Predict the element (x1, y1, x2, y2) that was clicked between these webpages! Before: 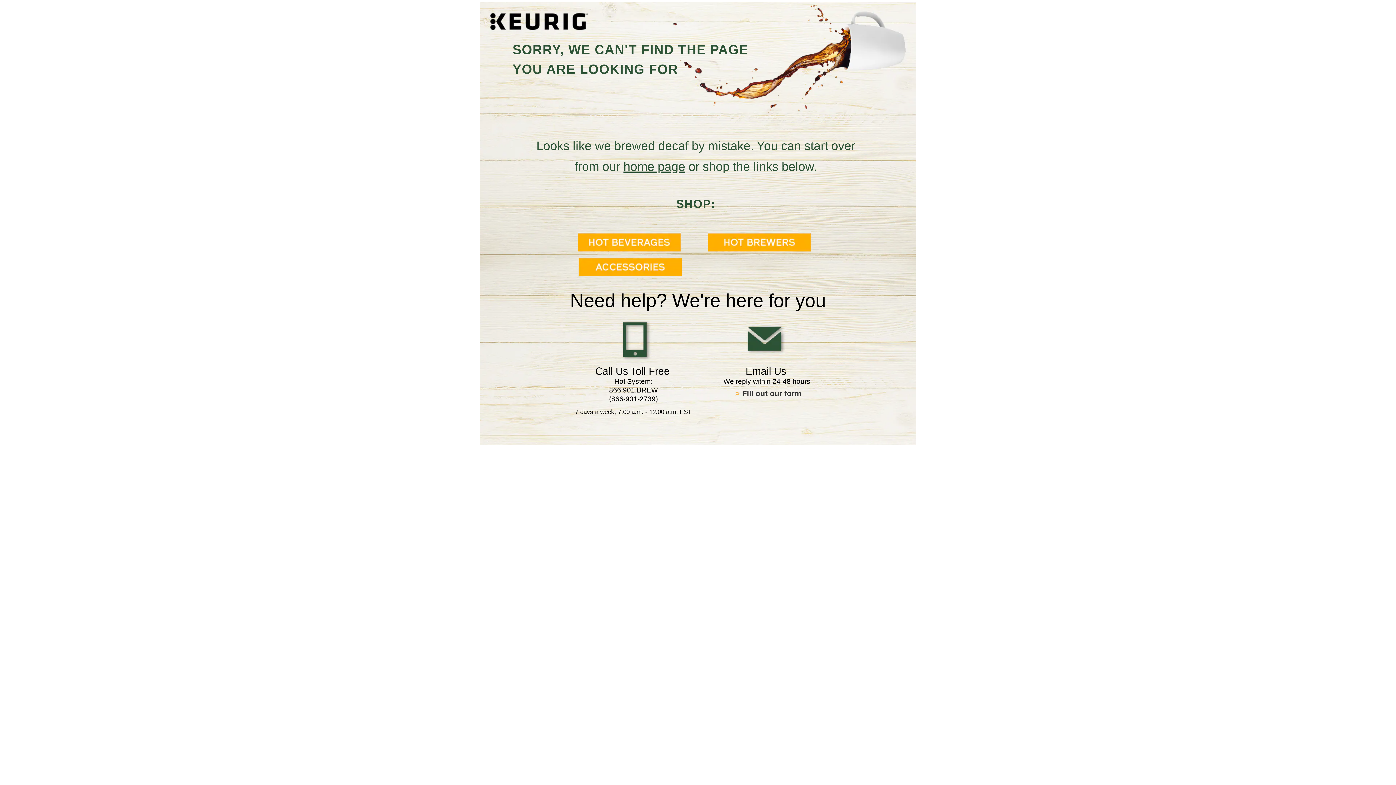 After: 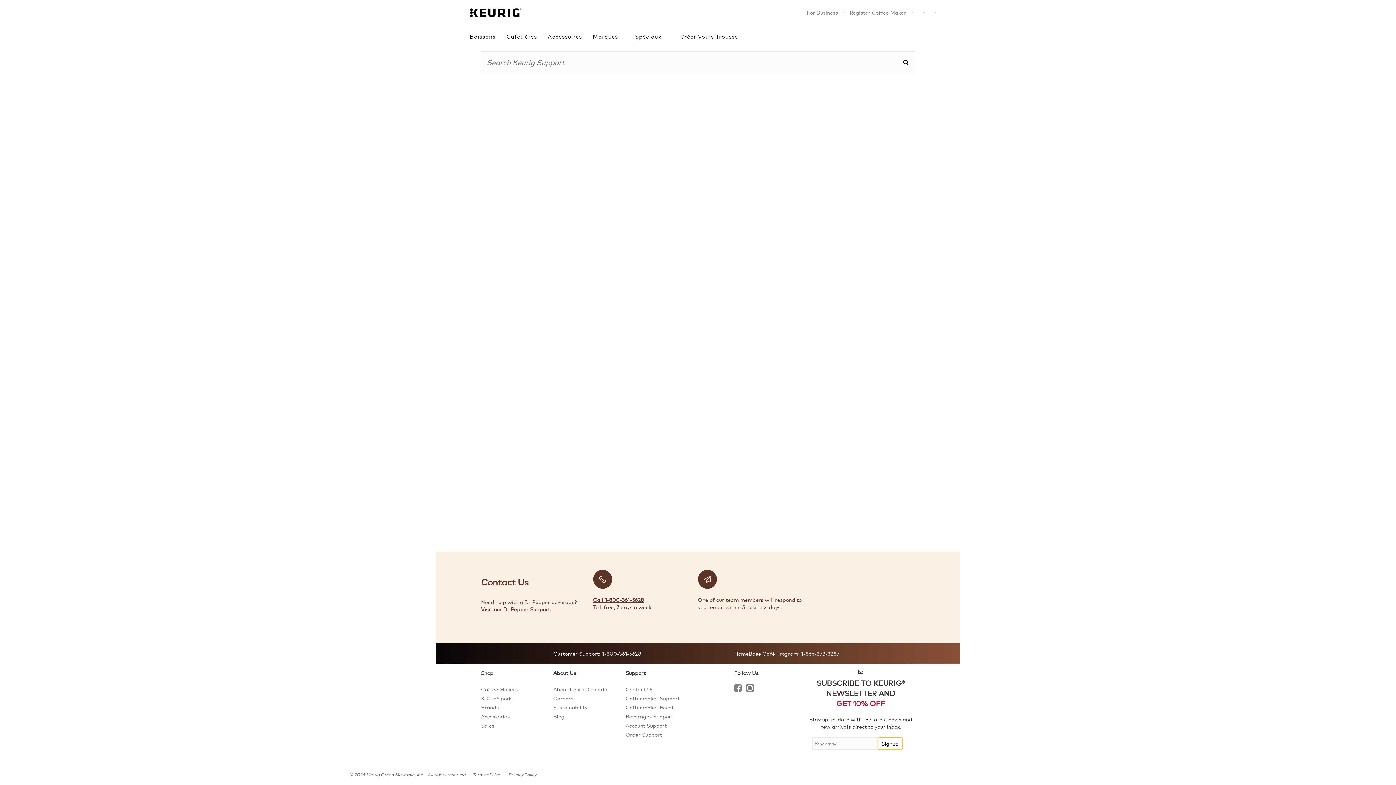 Action: bbox: (742, 389, 801, 397) label: Fill out our form